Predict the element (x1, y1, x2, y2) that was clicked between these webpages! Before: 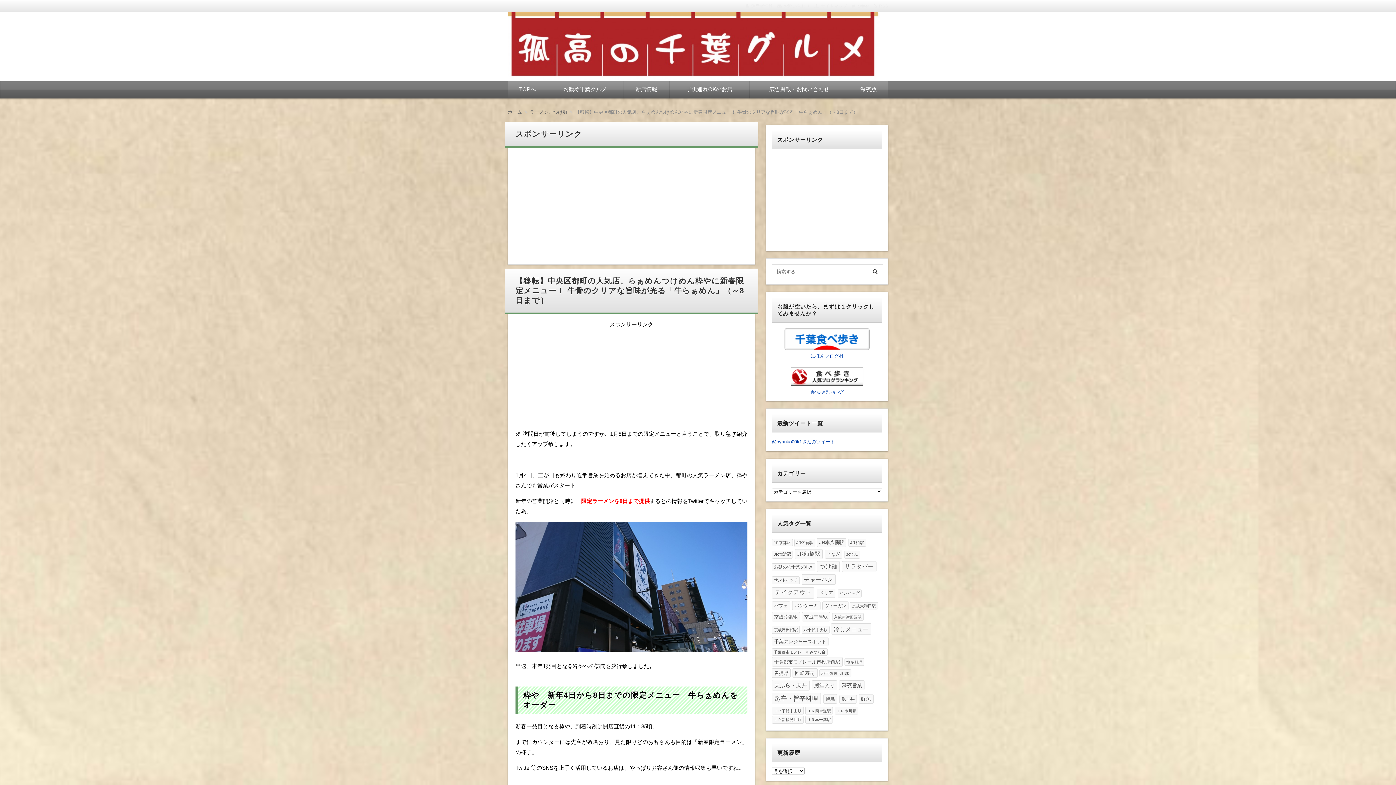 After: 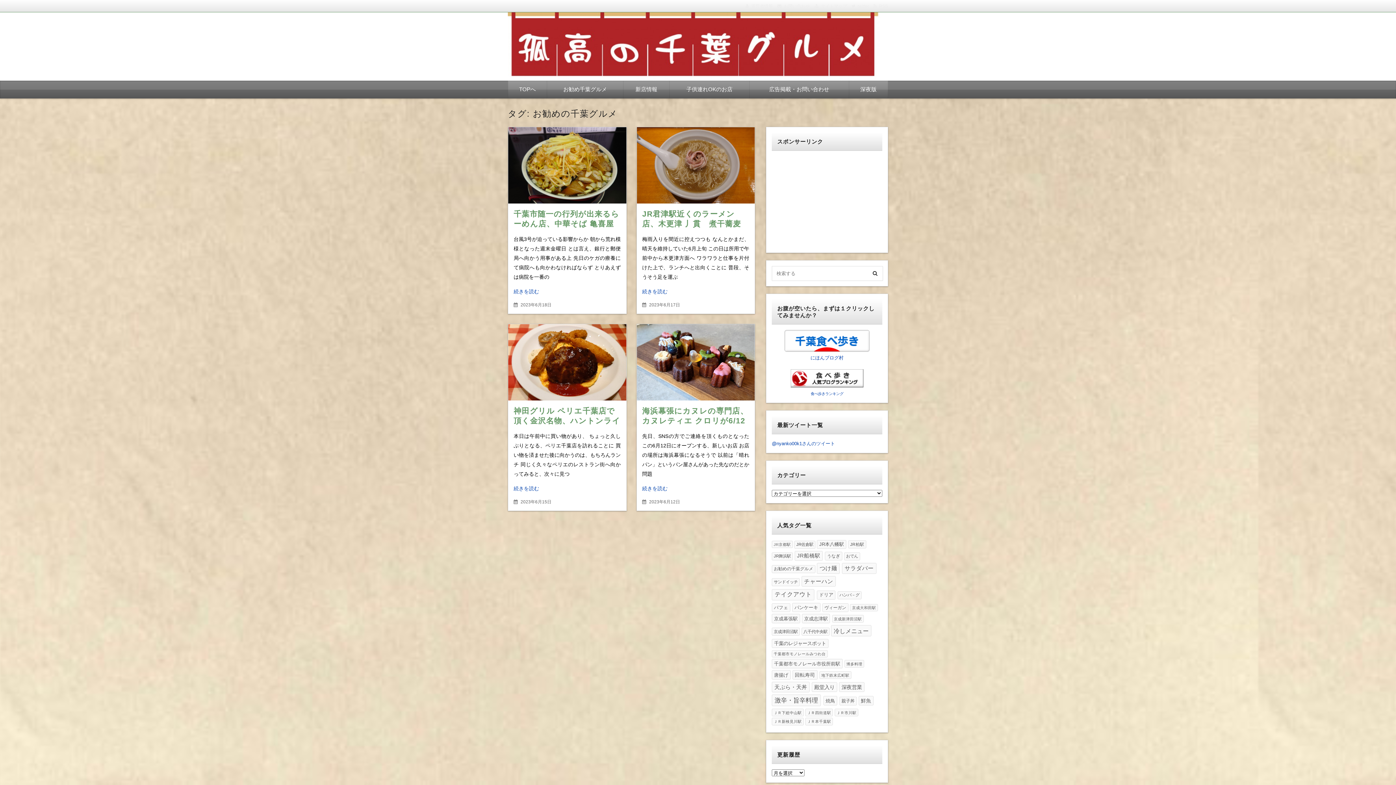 Action: bbox: (772, 563, 815, 571) label: お勧めの千葉グルメ (4個の項目)